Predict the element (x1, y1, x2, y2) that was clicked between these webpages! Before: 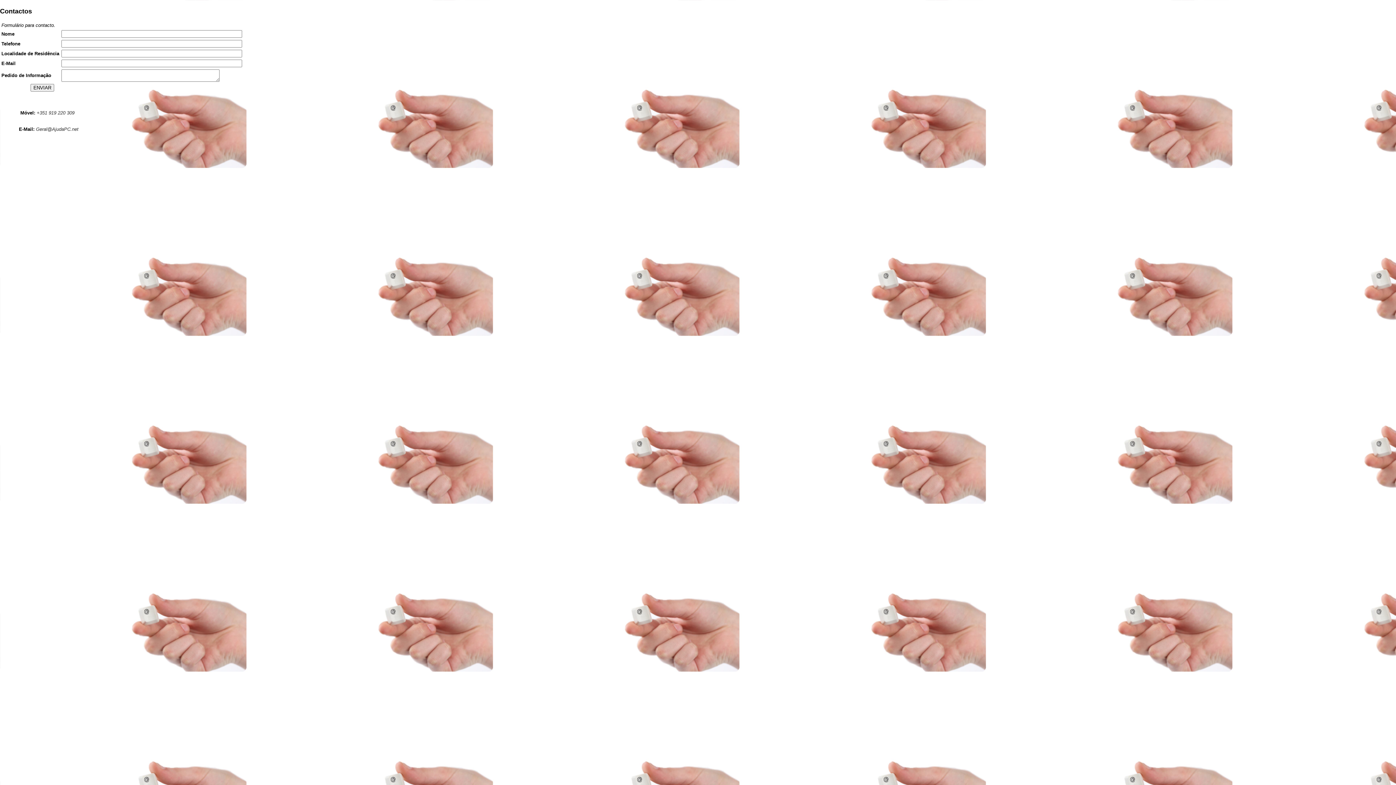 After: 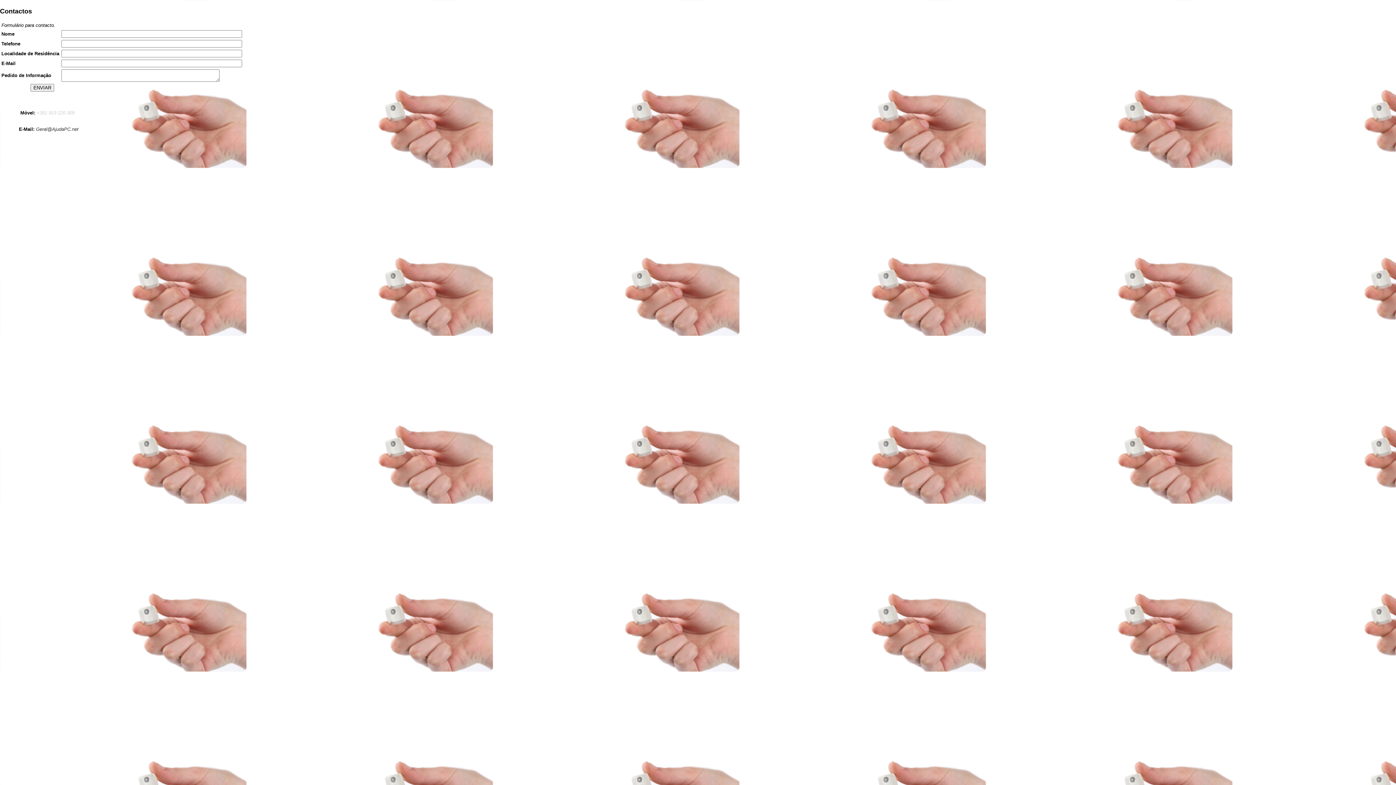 Action: bbox: (36, 110, 74, 115) label: +351 919 220 309